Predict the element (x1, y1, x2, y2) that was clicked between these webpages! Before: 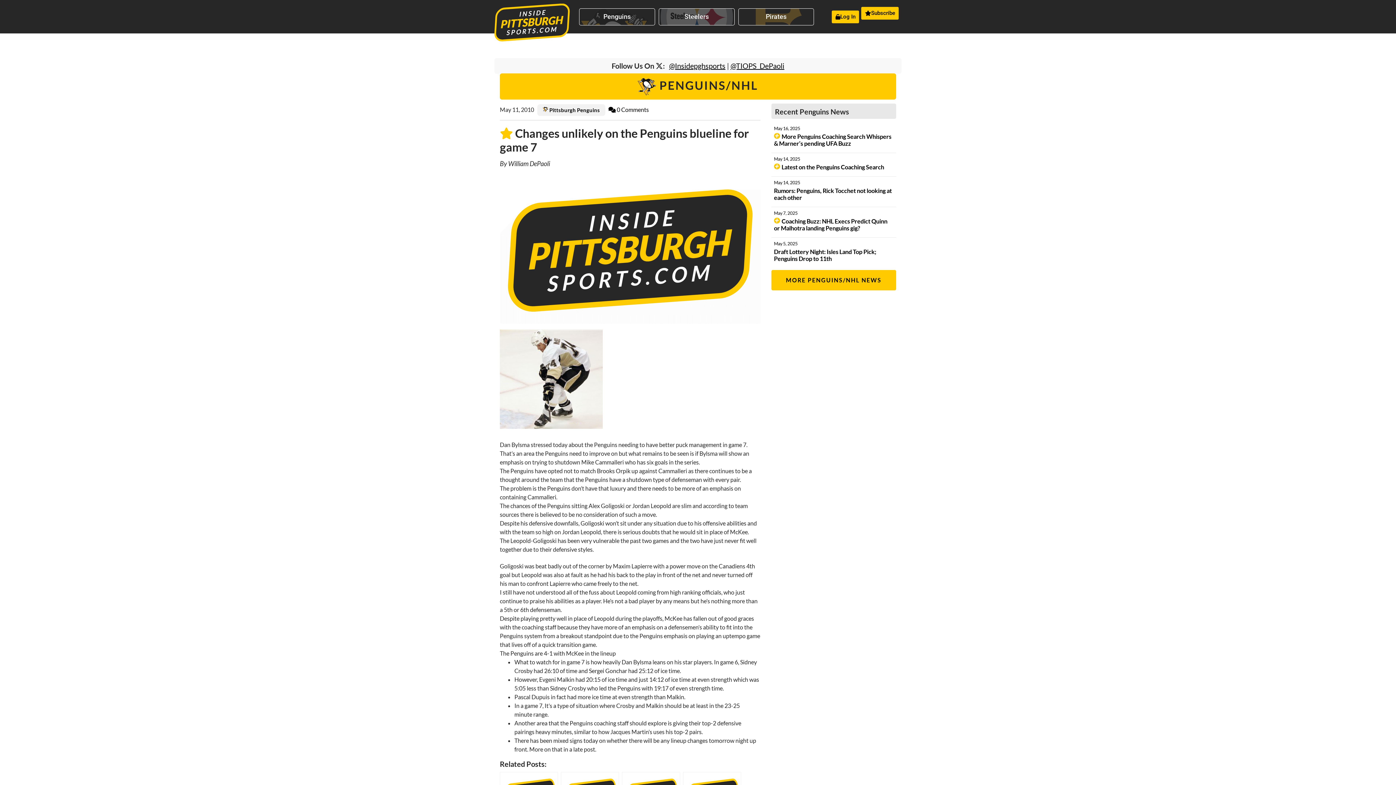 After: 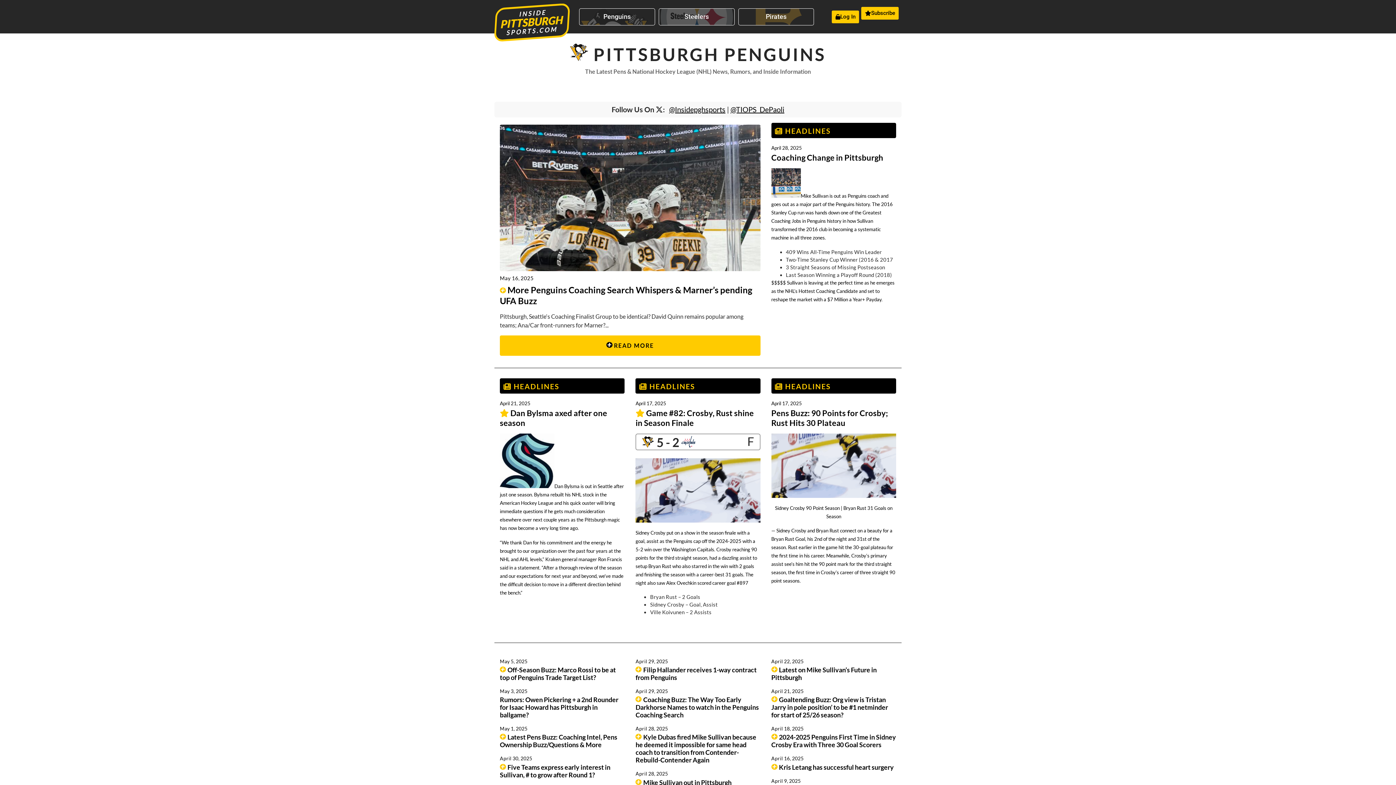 Action: bbox: (579, 8, 655, 25) label: Penguins